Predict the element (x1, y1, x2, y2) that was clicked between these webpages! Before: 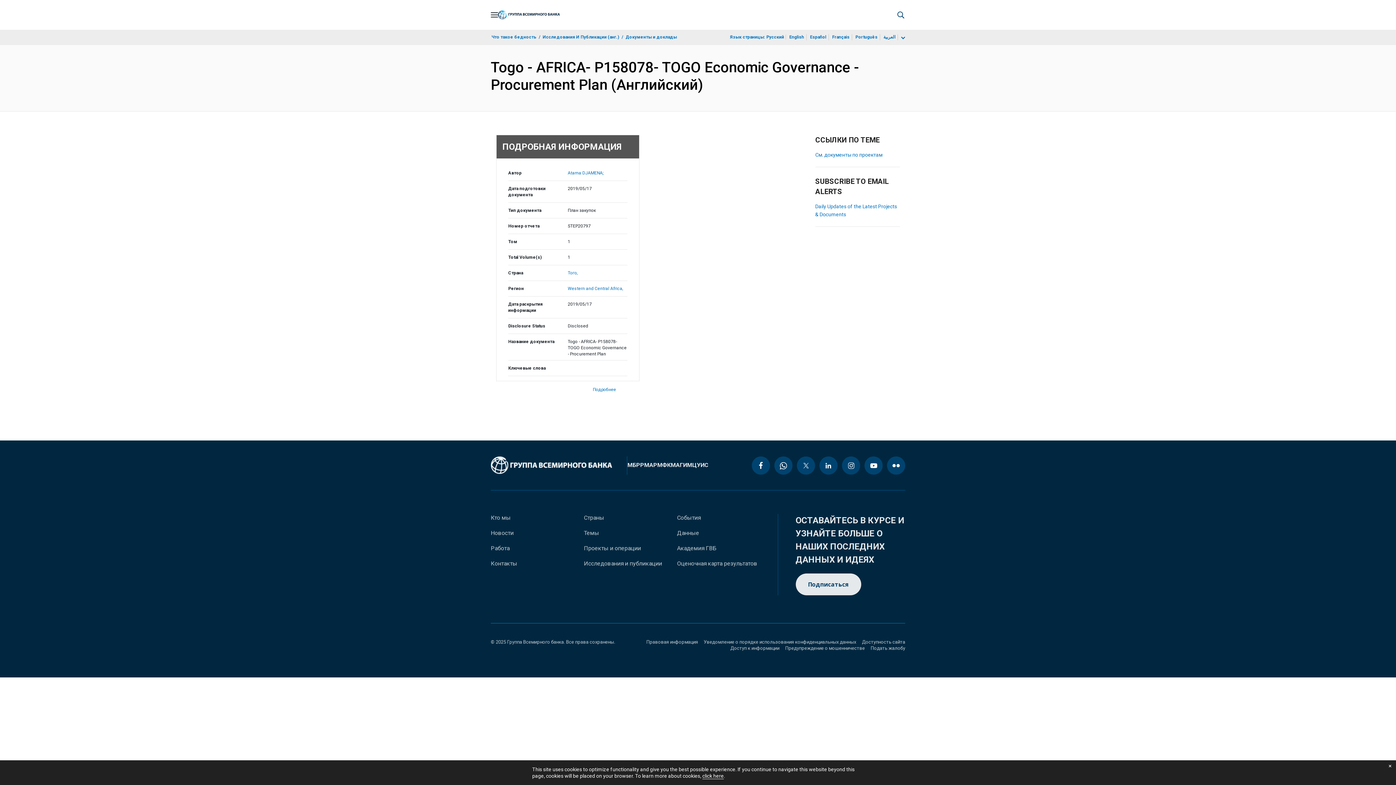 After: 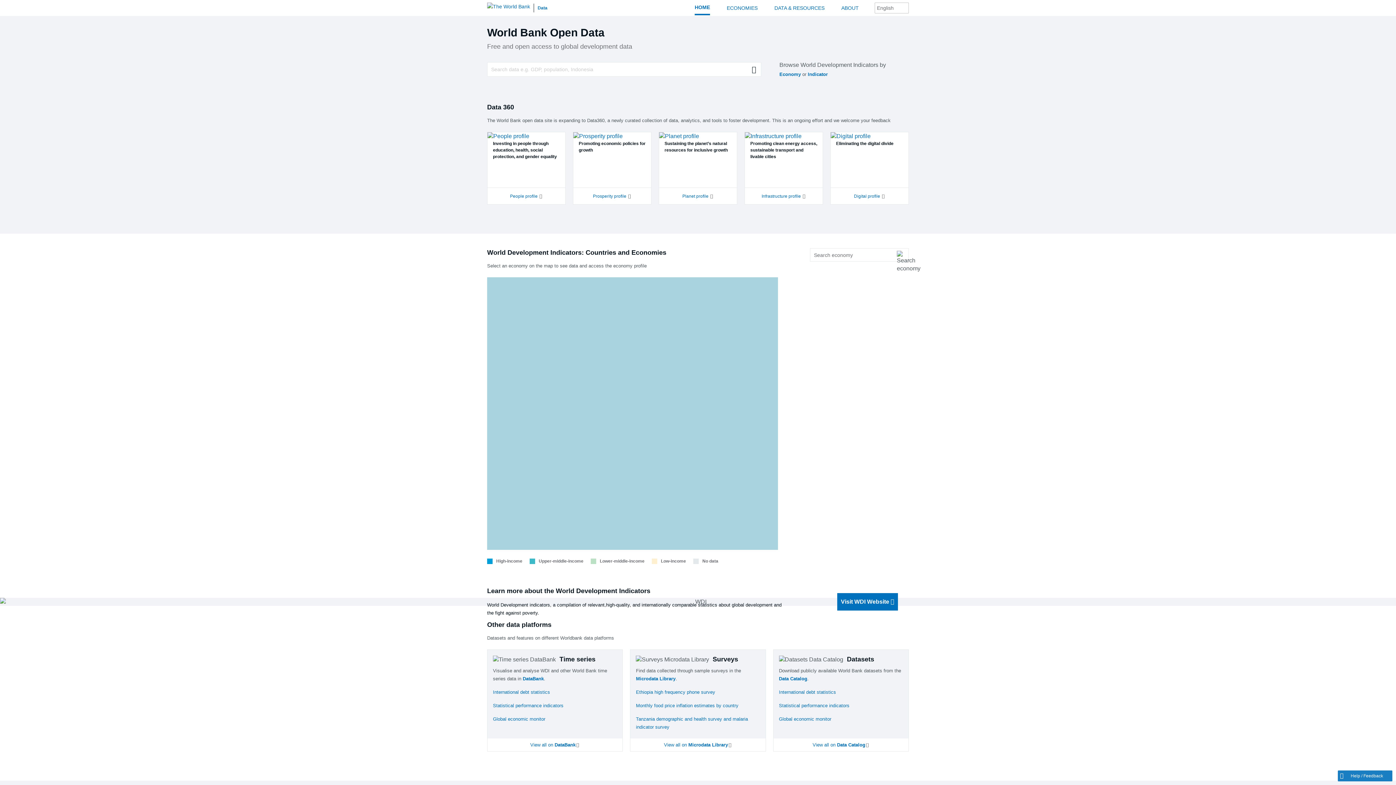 Action: label: Данные bbox: (677, 529, 699, 537)